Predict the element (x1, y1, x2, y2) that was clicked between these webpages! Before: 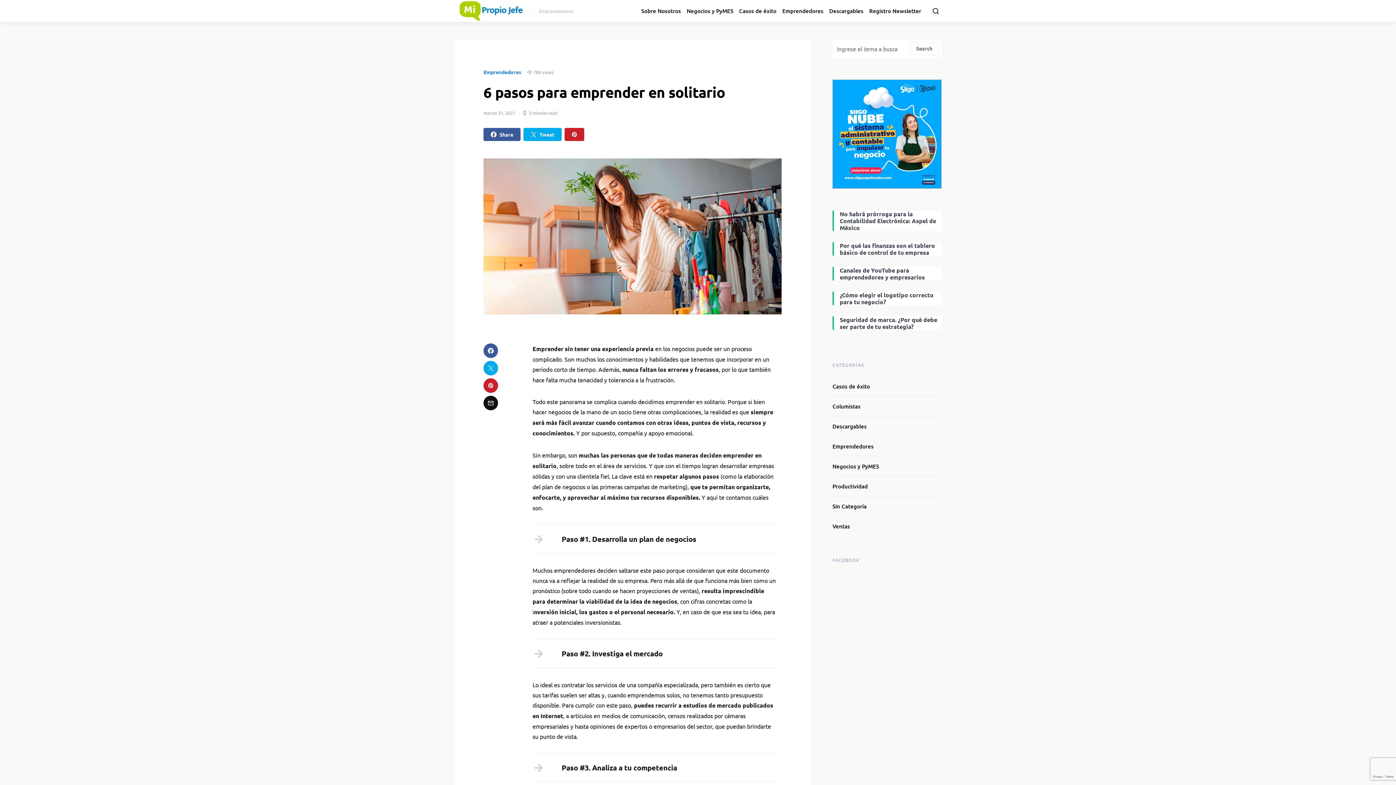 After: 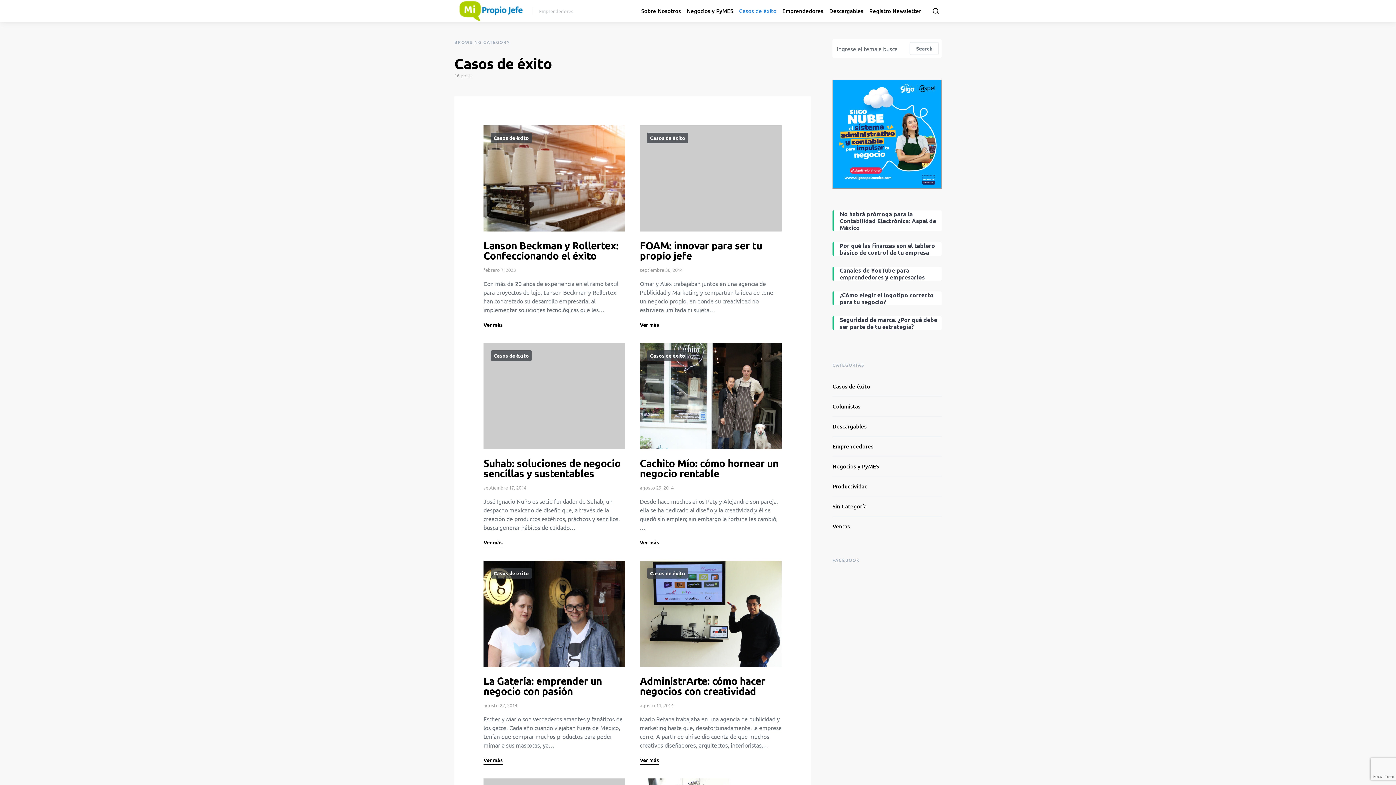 Action: label: Casos de éxito bbox: (736, 0, 779, 21)